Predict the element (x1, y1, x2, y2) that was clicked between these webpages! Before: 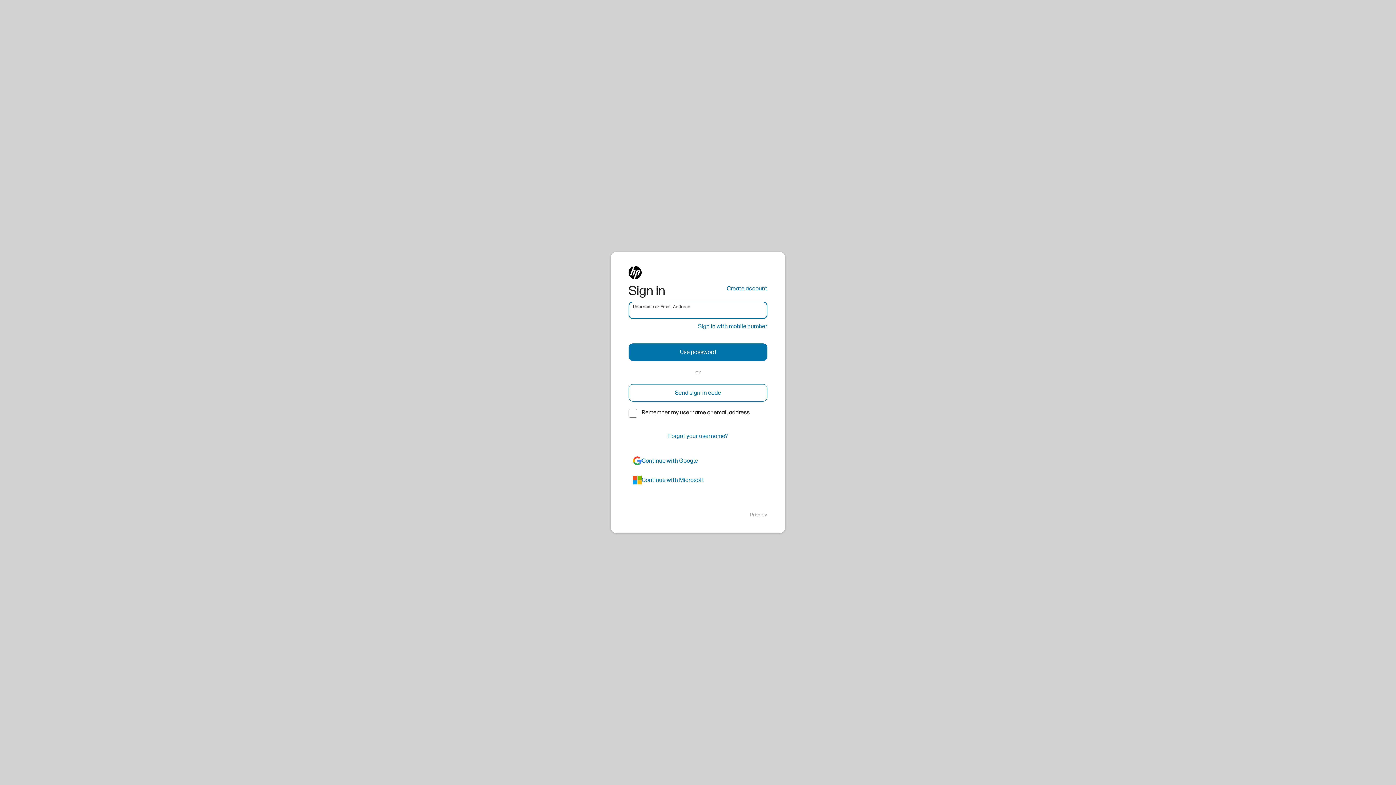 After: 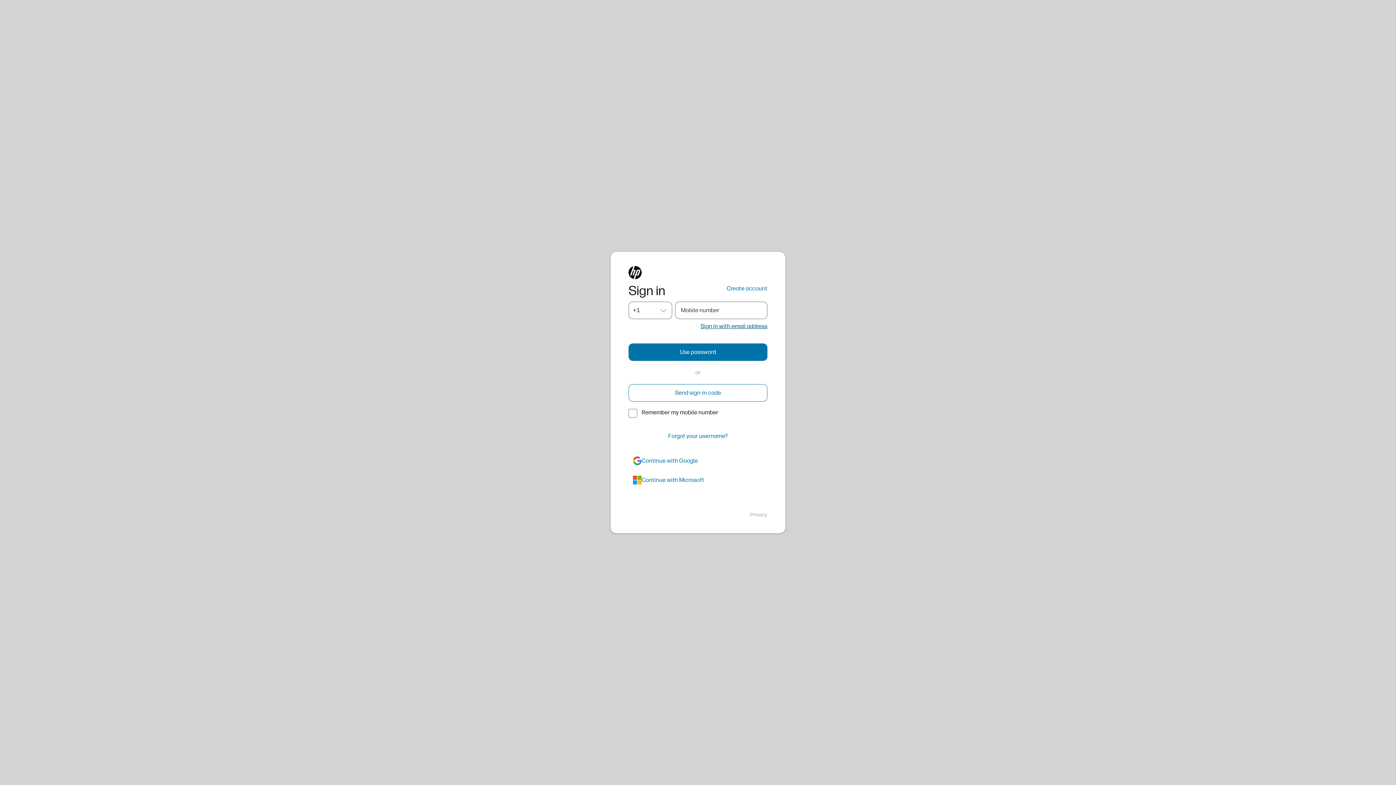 Action: label: Sign in with mobile number bbox: (698, 322, 767, 330)